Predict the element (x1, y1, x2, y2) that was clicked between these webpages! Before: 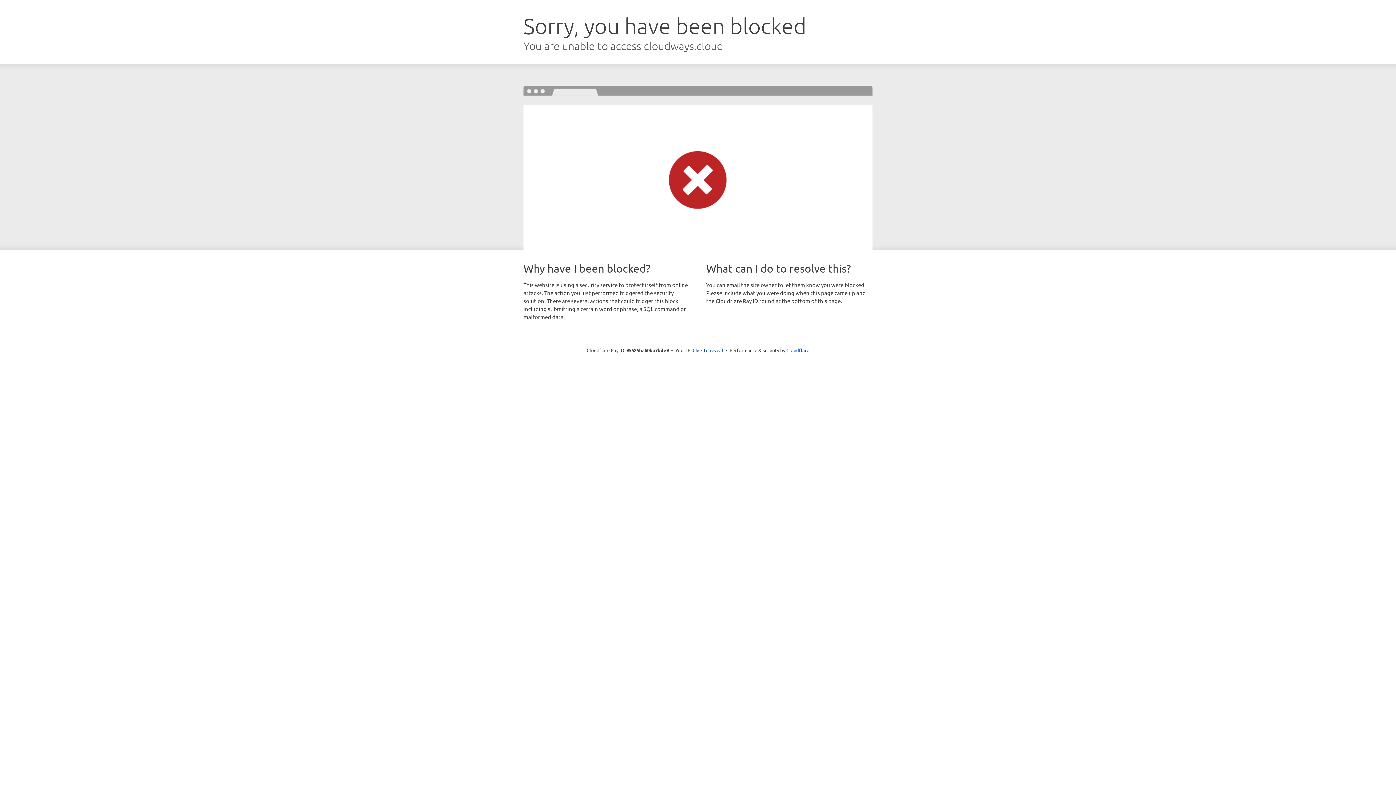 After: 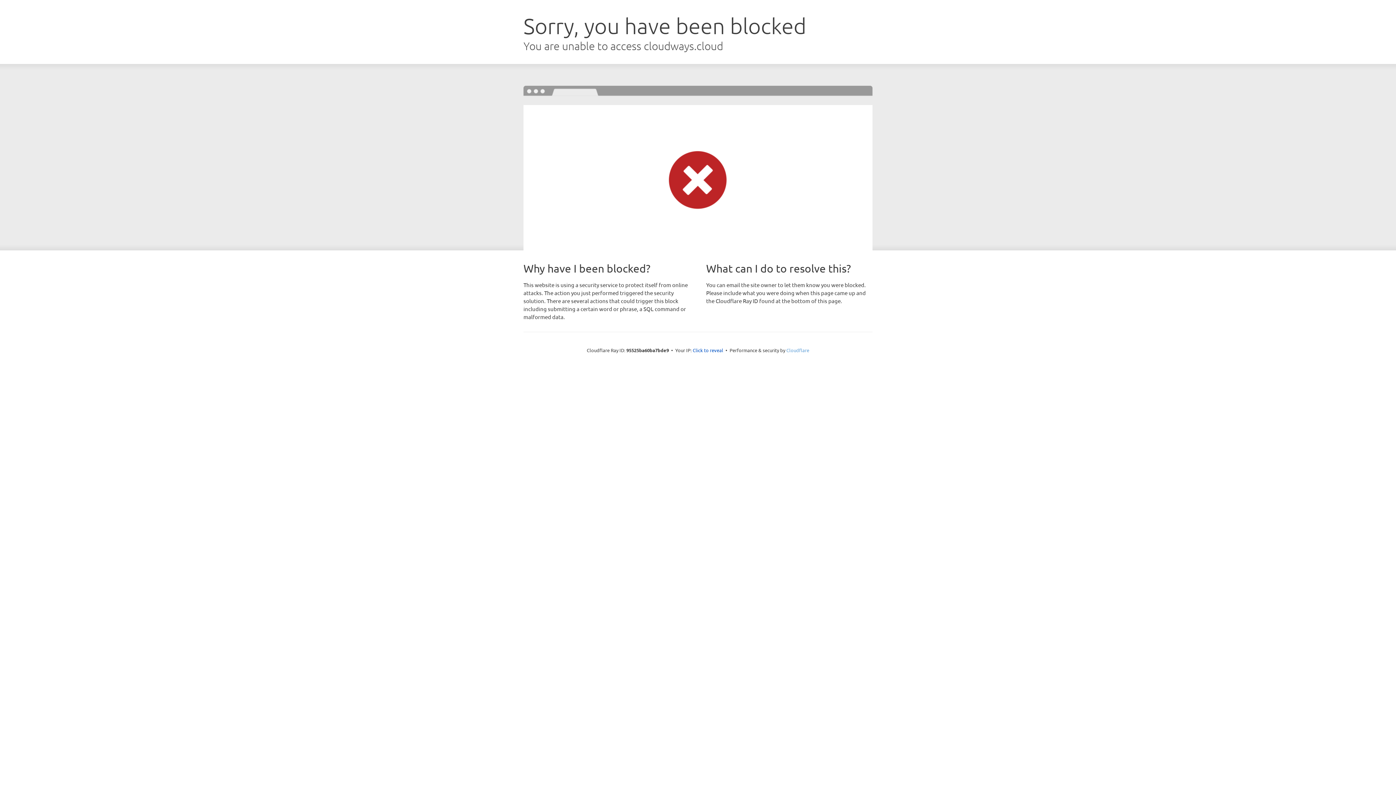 Action: bbox: (786, 347, 809, 353) label: Cloudflare